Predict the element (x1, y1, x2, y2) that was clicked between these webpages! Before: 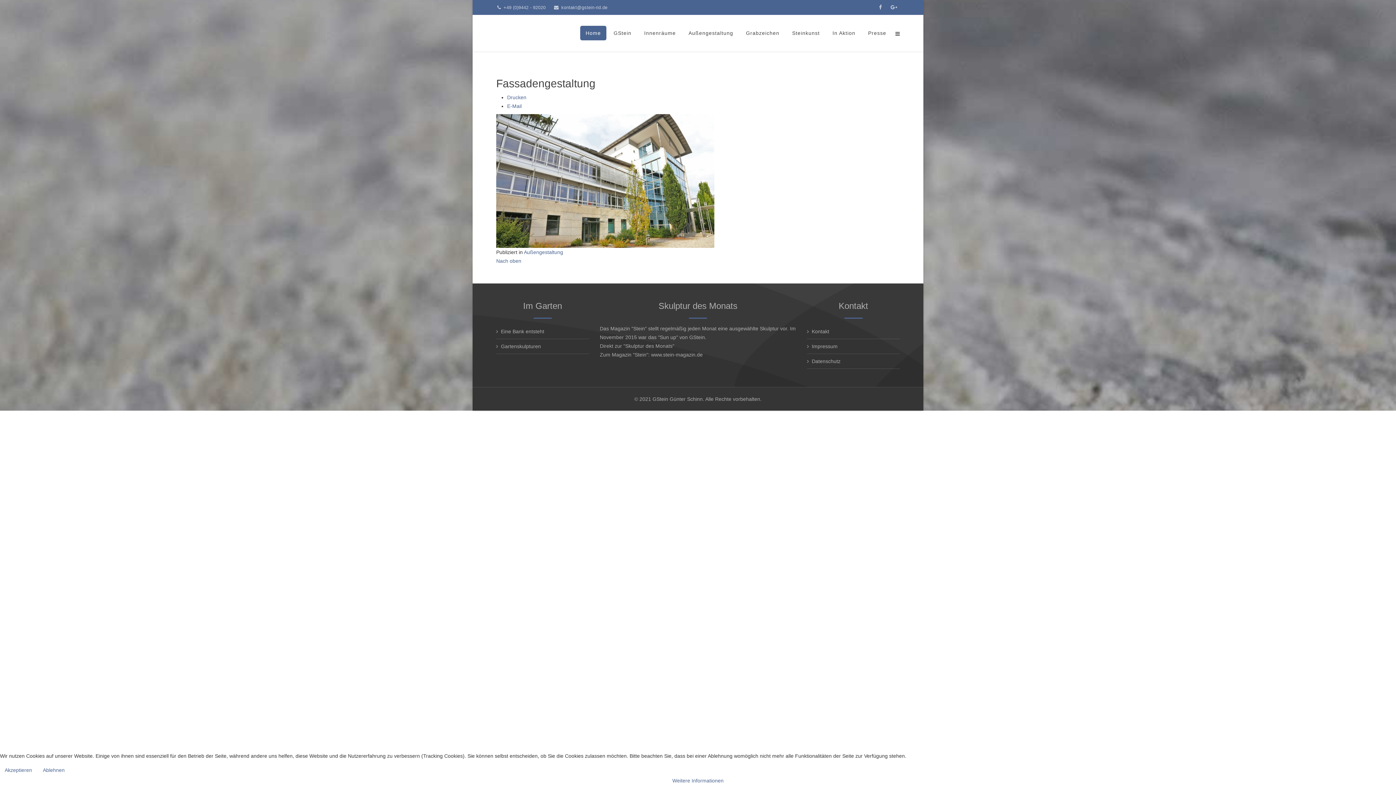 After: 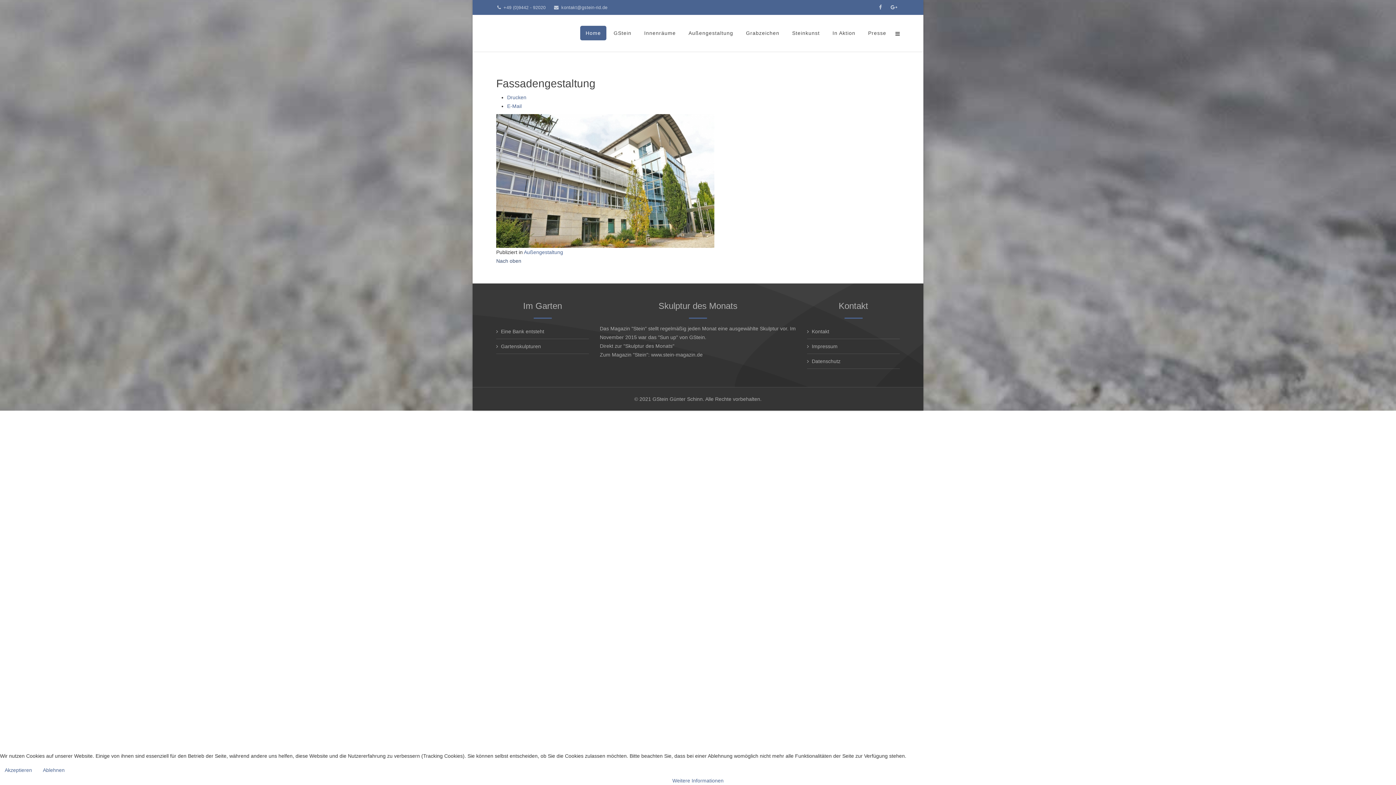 Action: label: Nach oben bbox: (496, 258, 521, 264)